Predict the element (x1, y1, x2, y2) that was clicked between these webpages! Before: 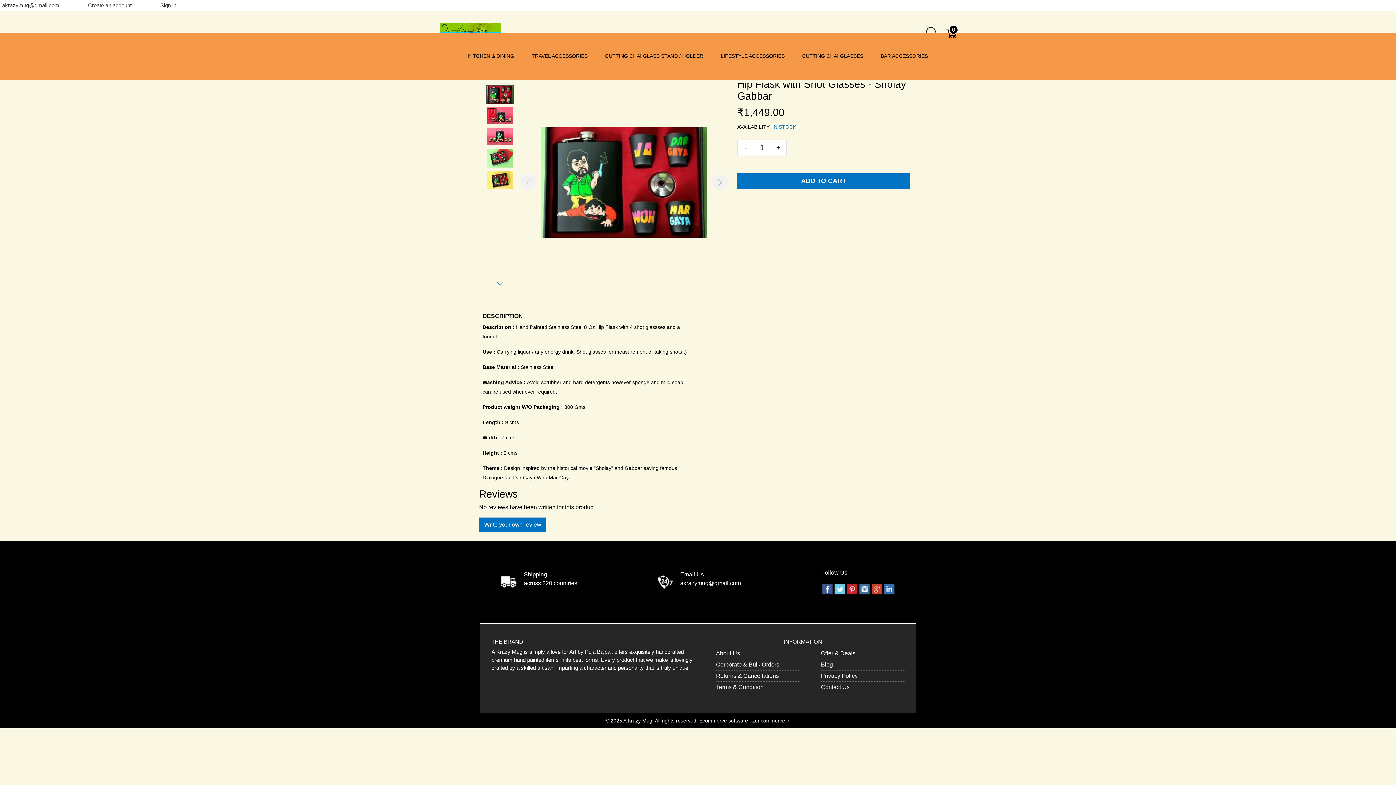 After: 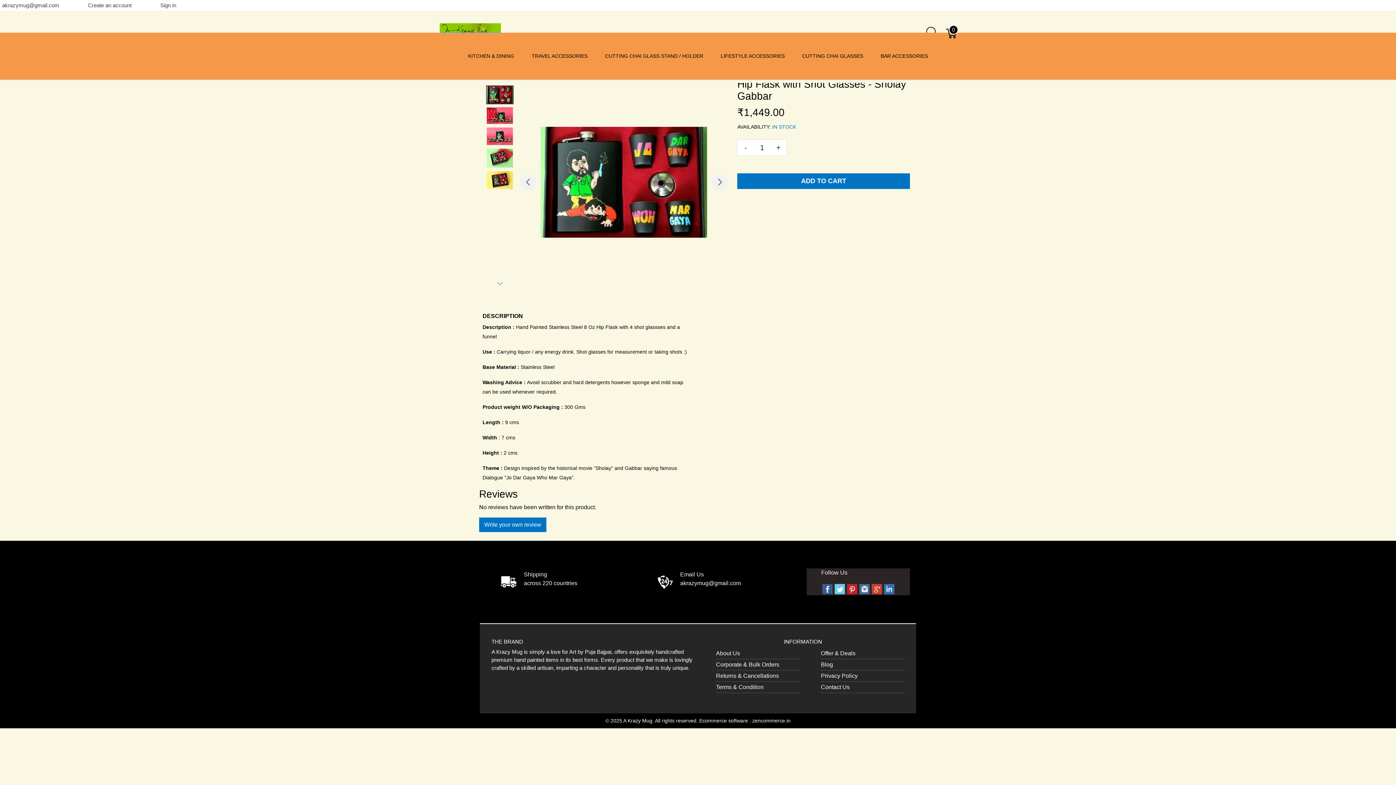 Action: bbox: (846, 586, 858, 592)